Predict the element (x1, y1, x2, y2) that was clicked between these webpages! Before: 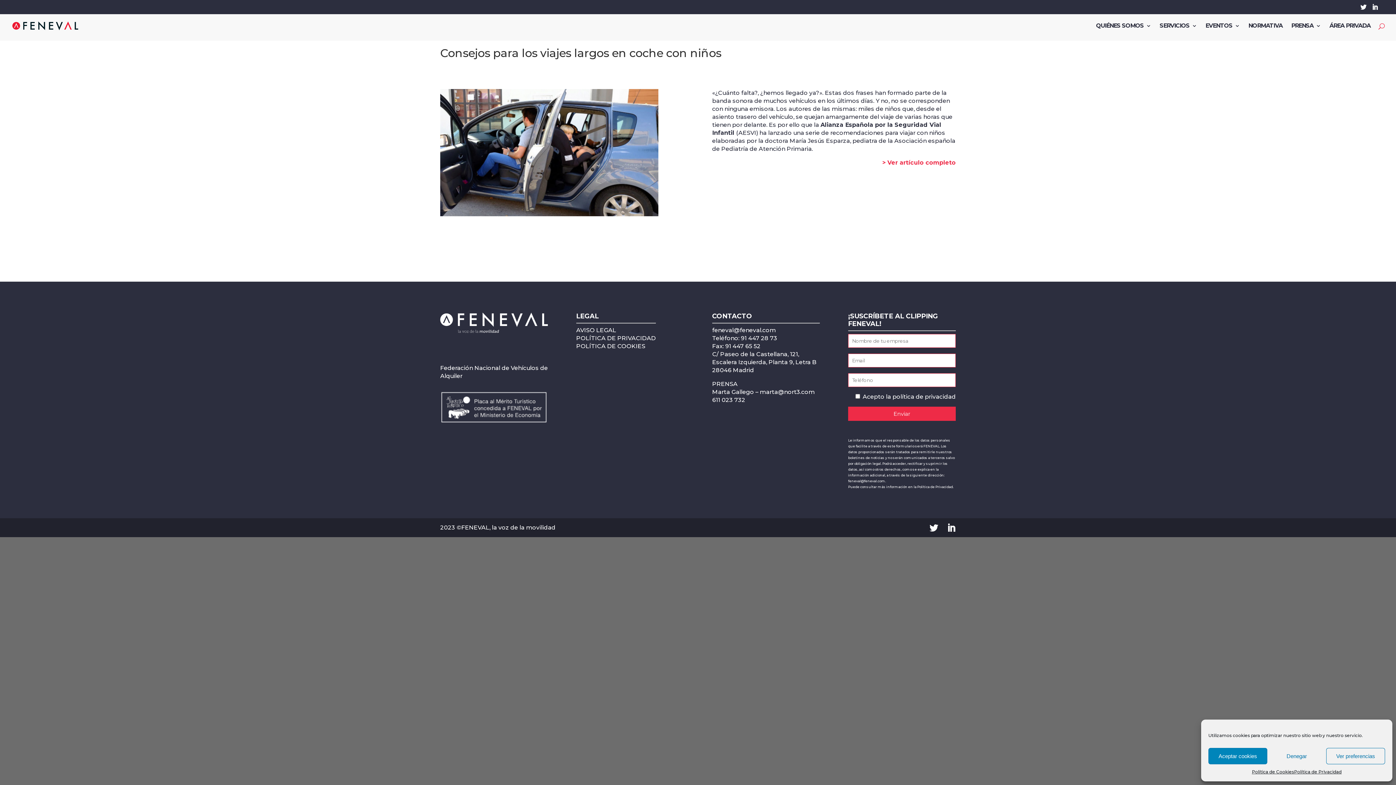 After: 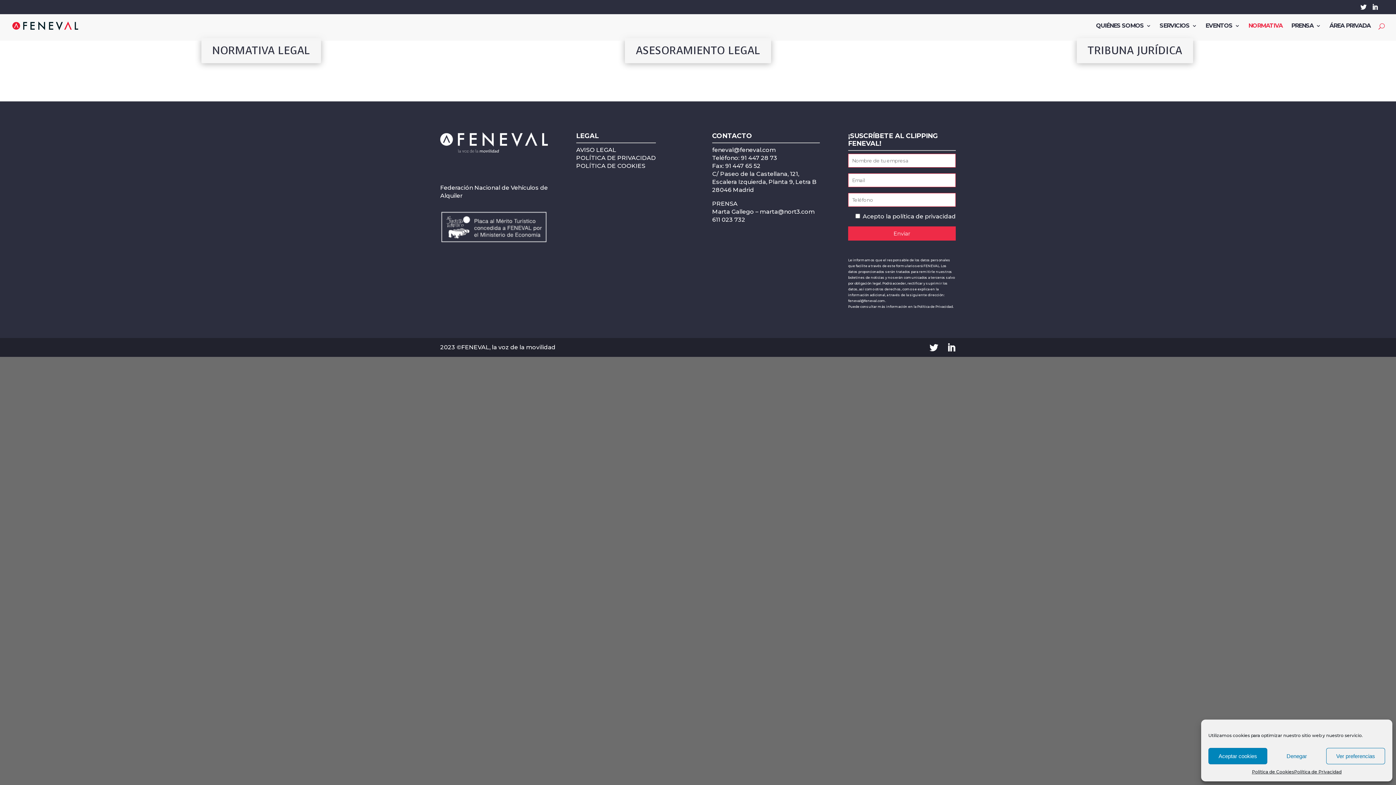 Action: bbox: (1248, 23, 1282, 40) label: NORMATIVA